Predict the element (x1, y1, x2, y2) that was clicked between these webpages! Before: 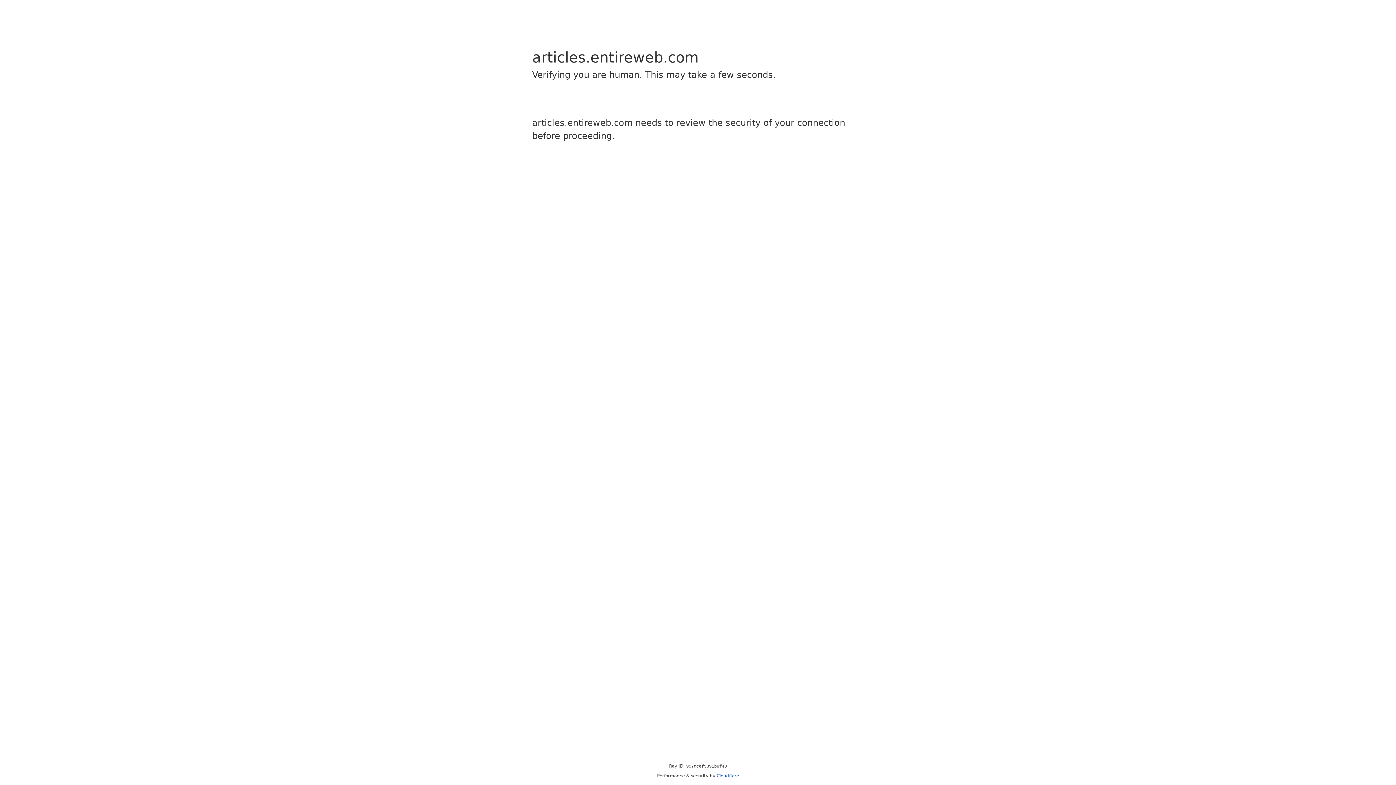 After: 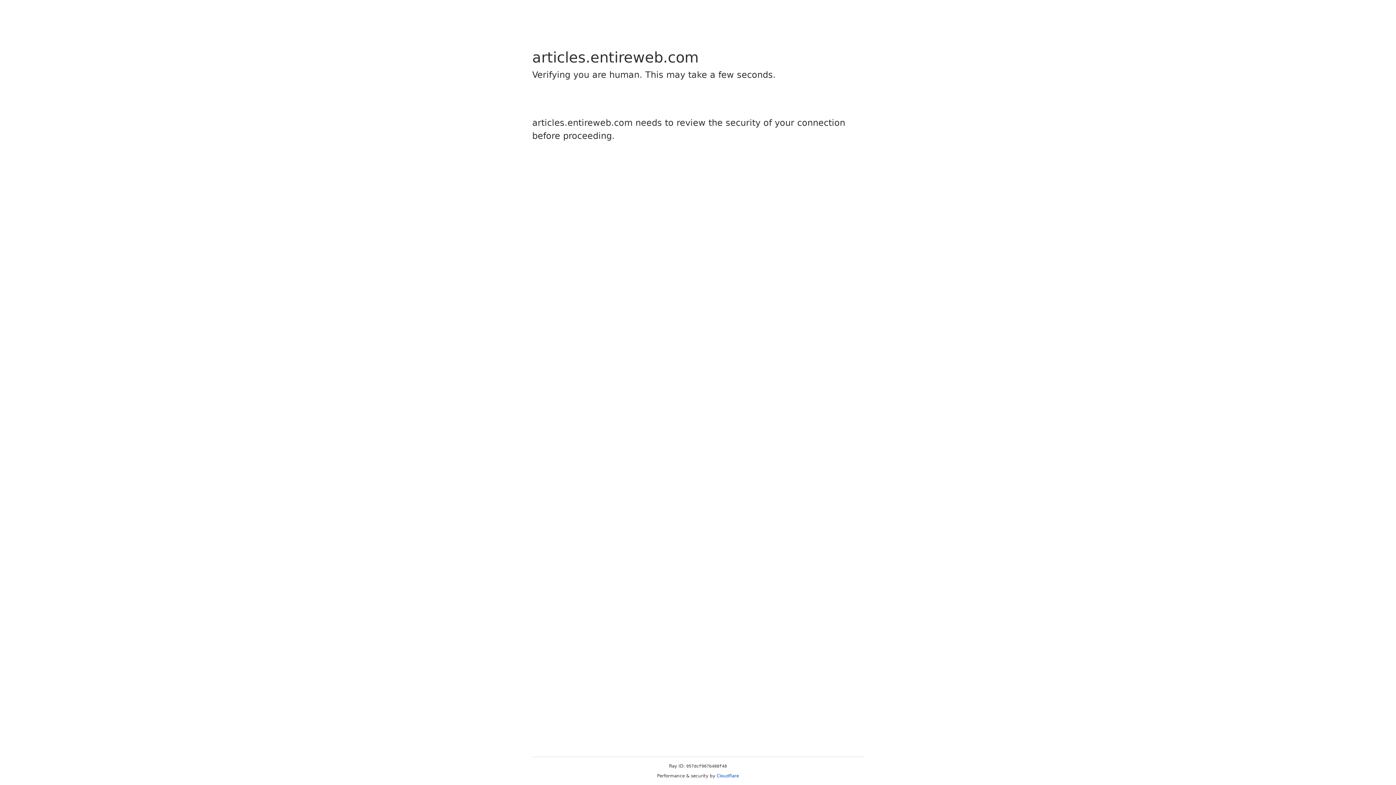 Action: label: Cloudflare bbox: (716, 773, 739, 778)